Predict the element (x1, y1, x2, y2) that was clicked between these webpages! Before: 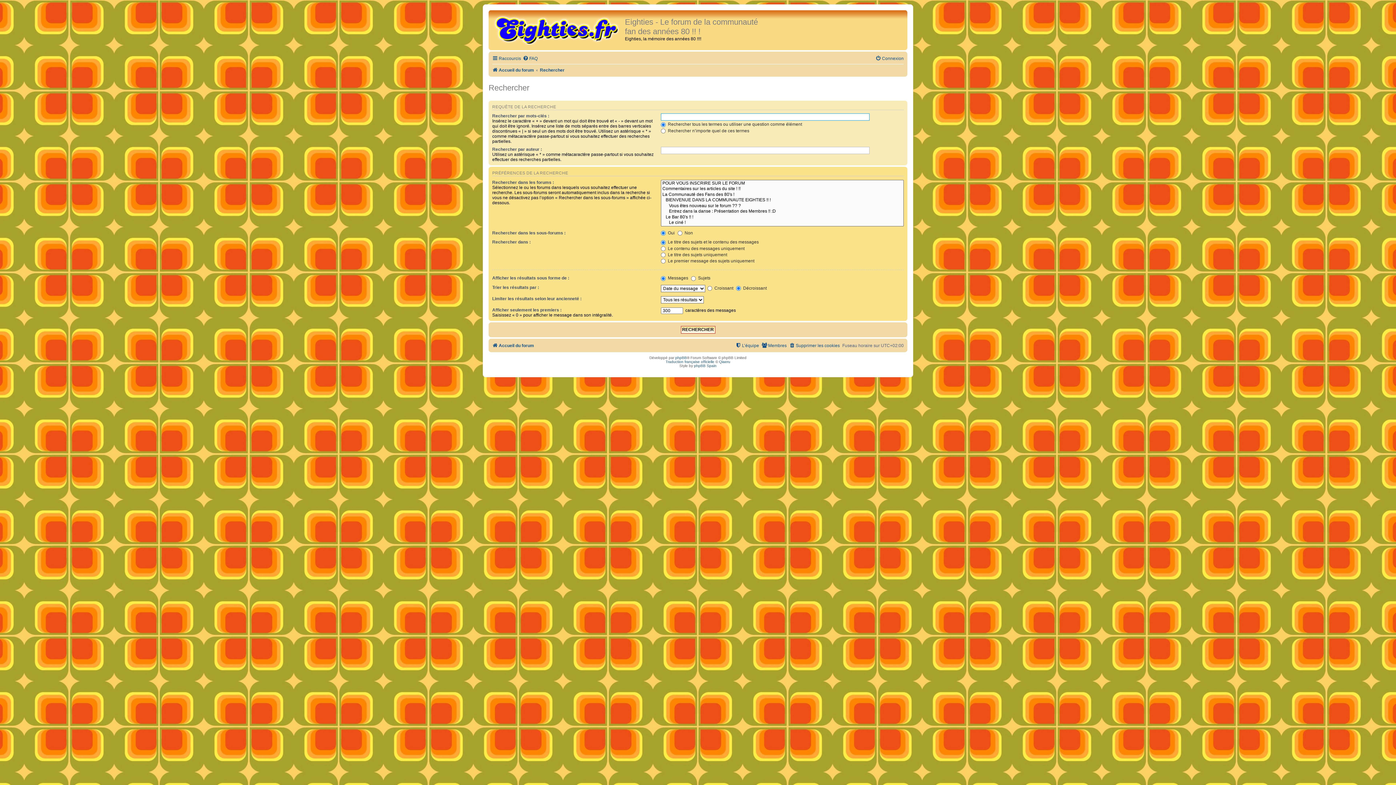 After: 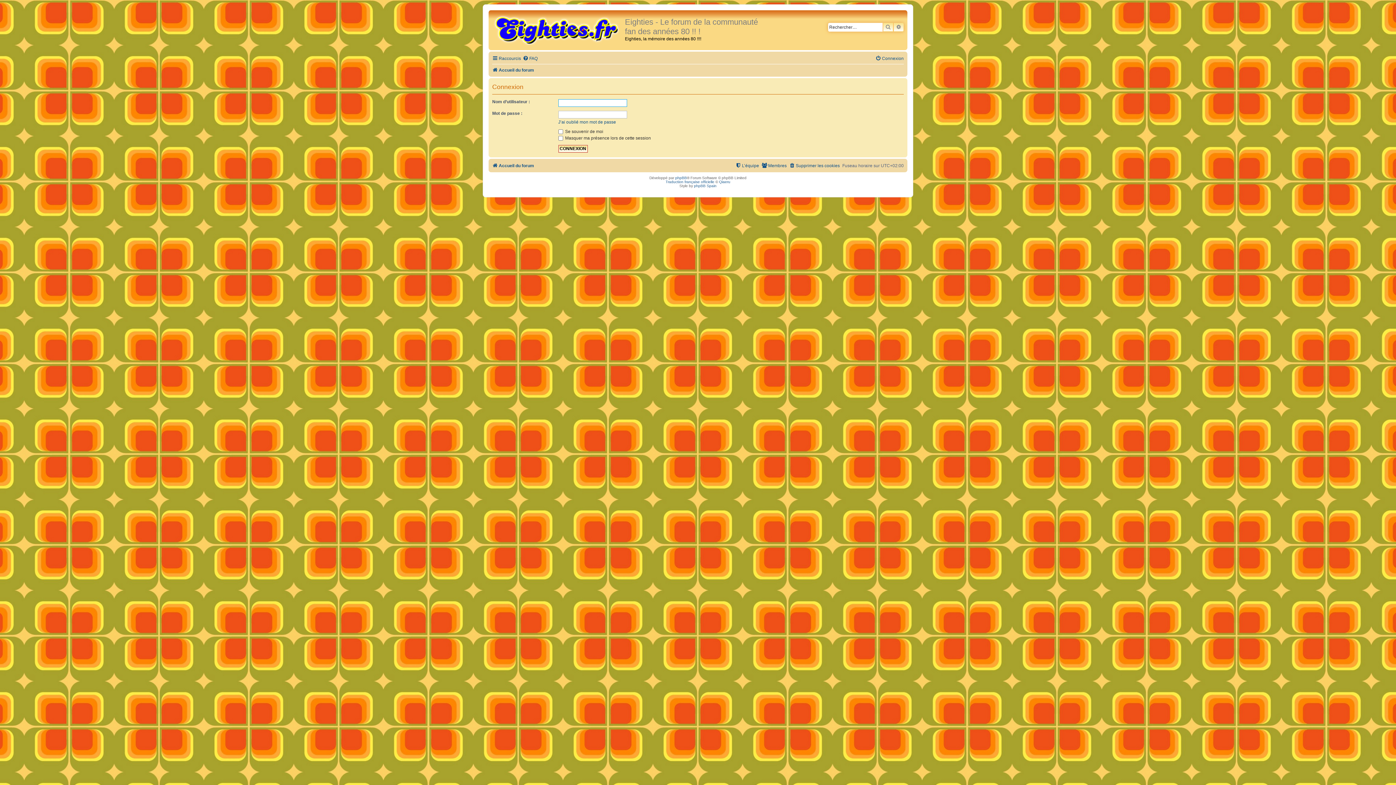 Action: bbox: (875, 53, 904, 63) label: Connexion